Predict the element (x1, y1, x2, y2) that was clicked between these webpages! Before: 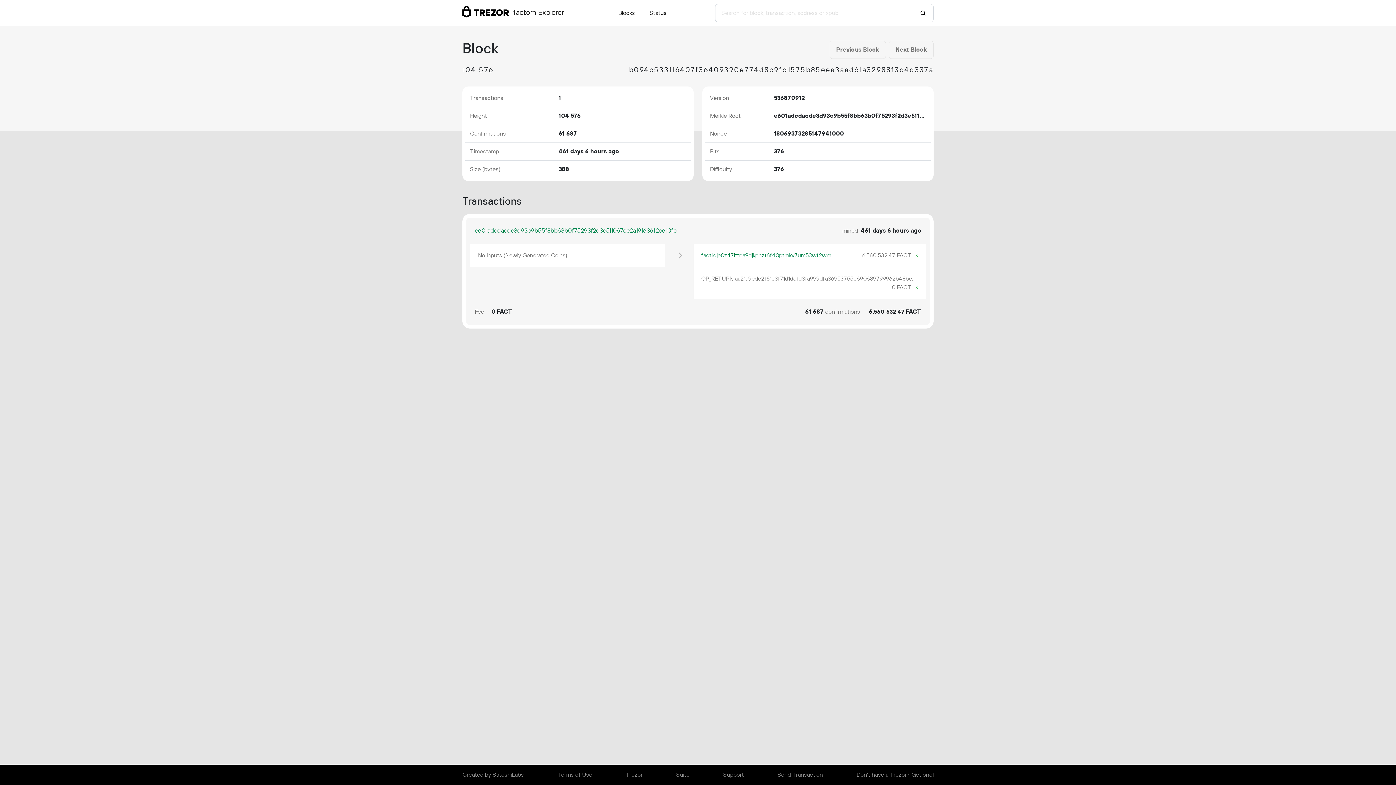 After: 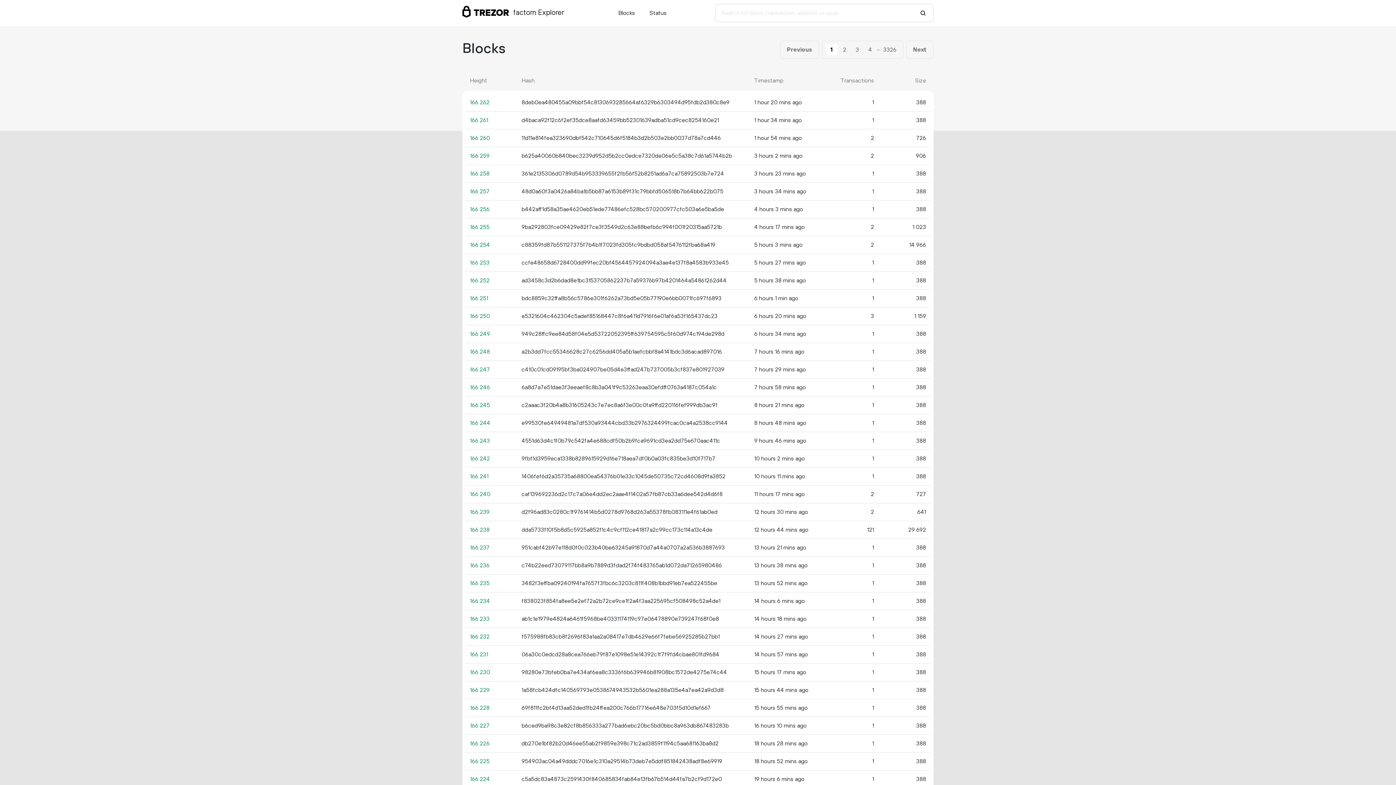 Action: bbox: (615, 5, 638, 20) label: Blocks